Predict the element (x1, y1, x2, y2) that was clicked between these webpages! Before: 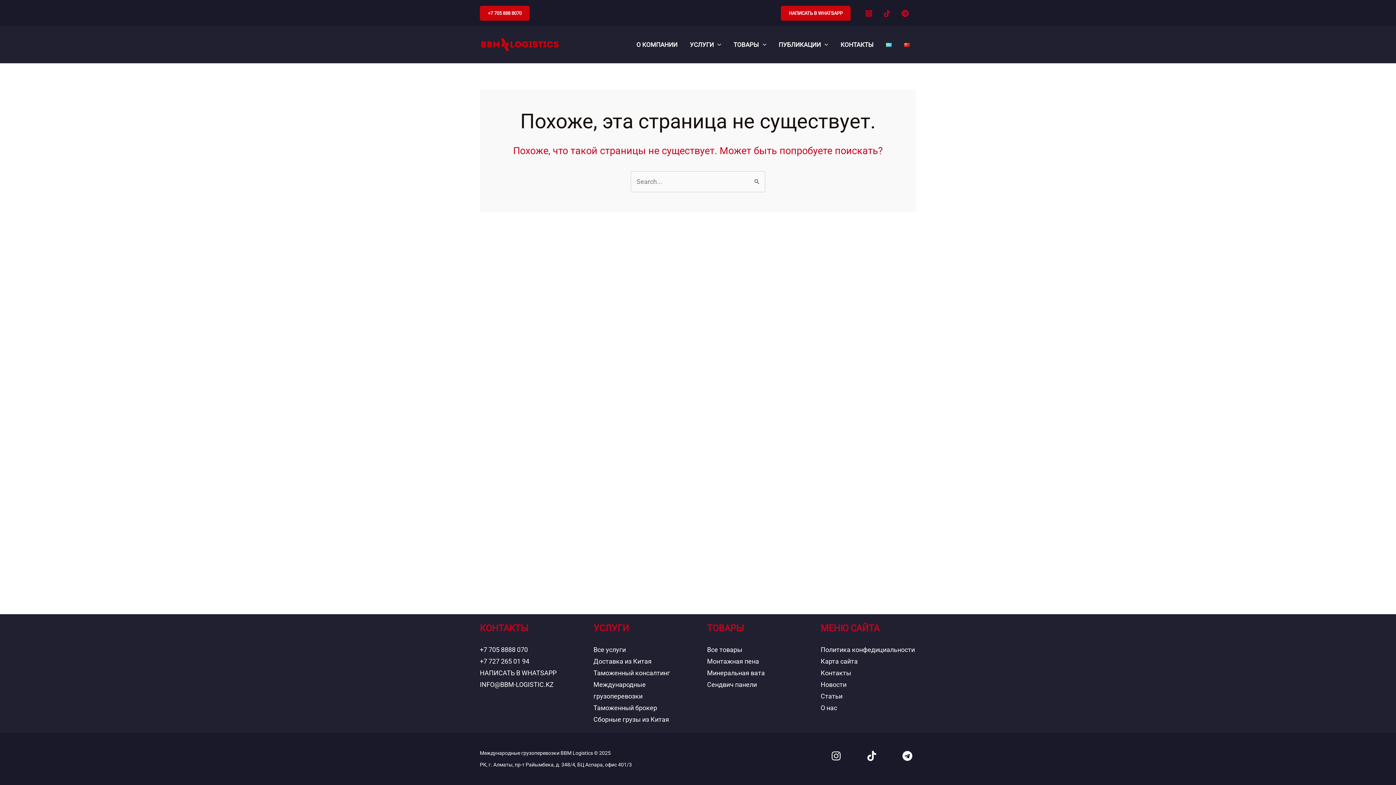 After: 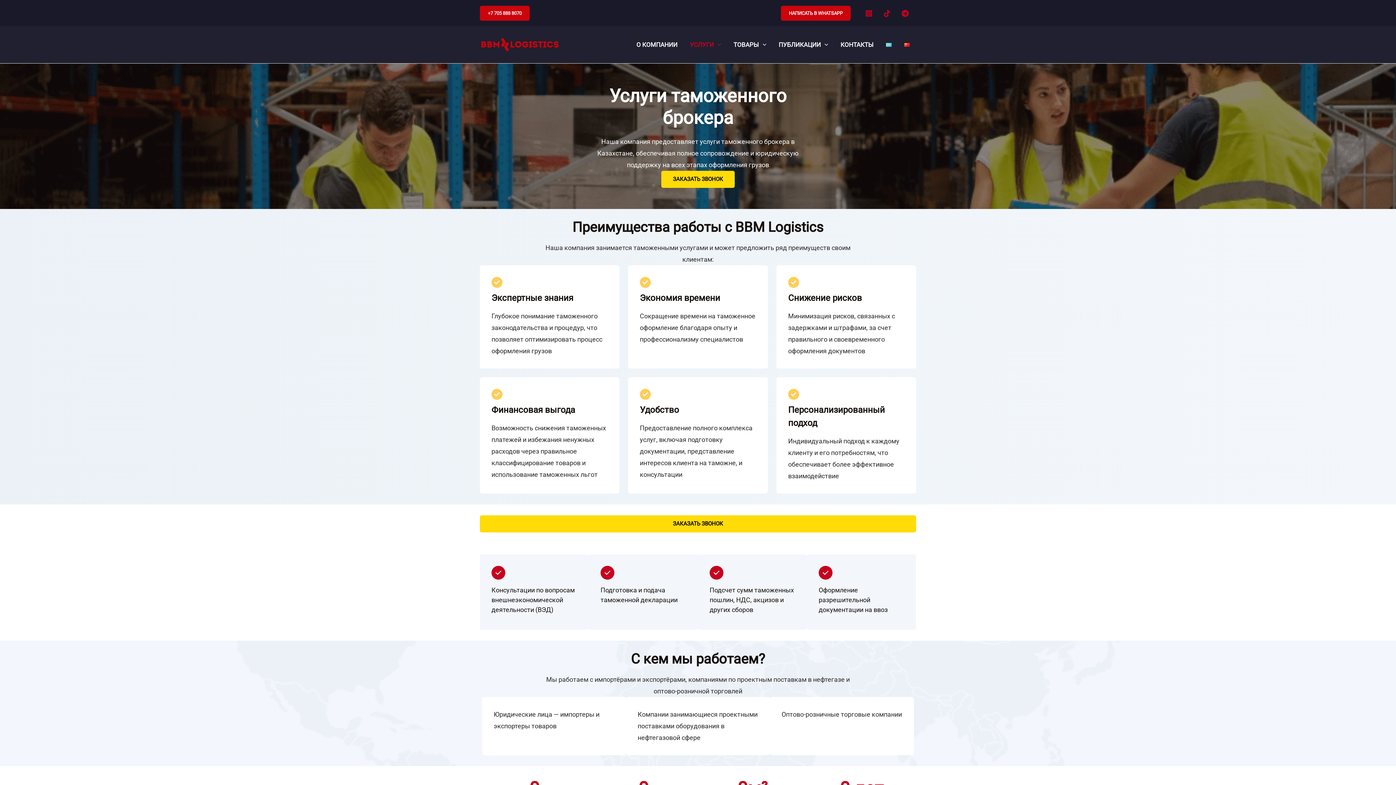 Action: label: Таможенный брокер bbox: (593, 704, 657, 712)